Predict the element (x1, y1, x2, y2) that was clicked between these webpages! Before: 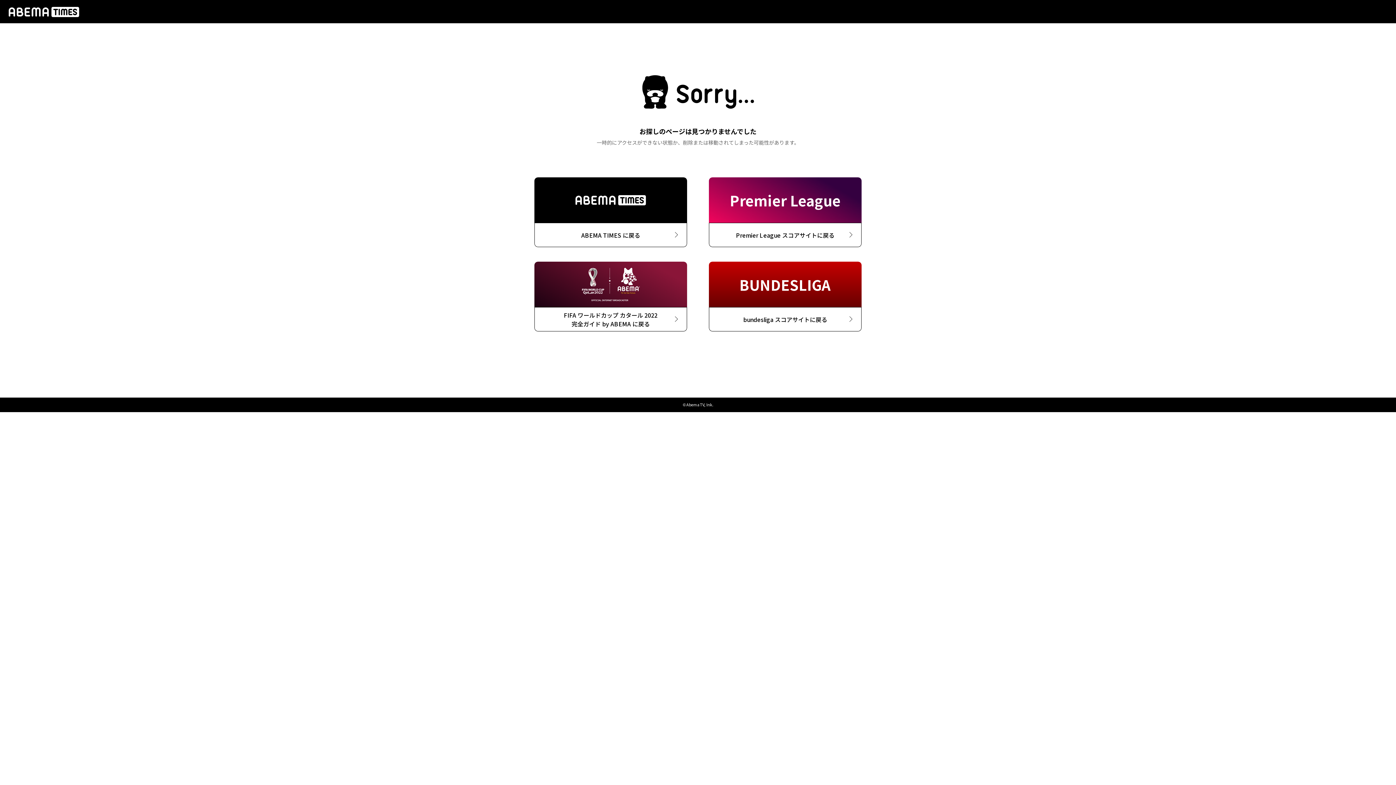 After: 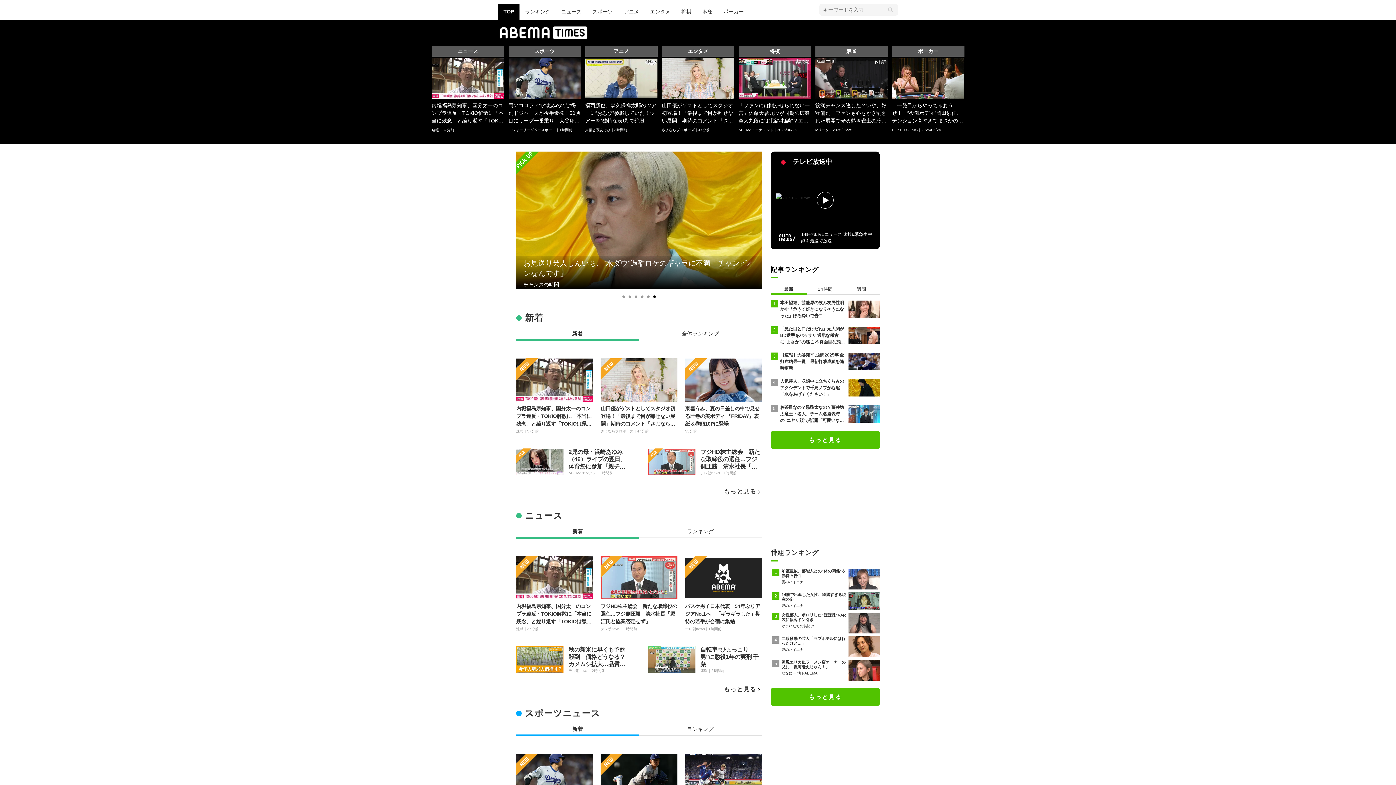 Action: bbox: (8, 0, 79, 5)